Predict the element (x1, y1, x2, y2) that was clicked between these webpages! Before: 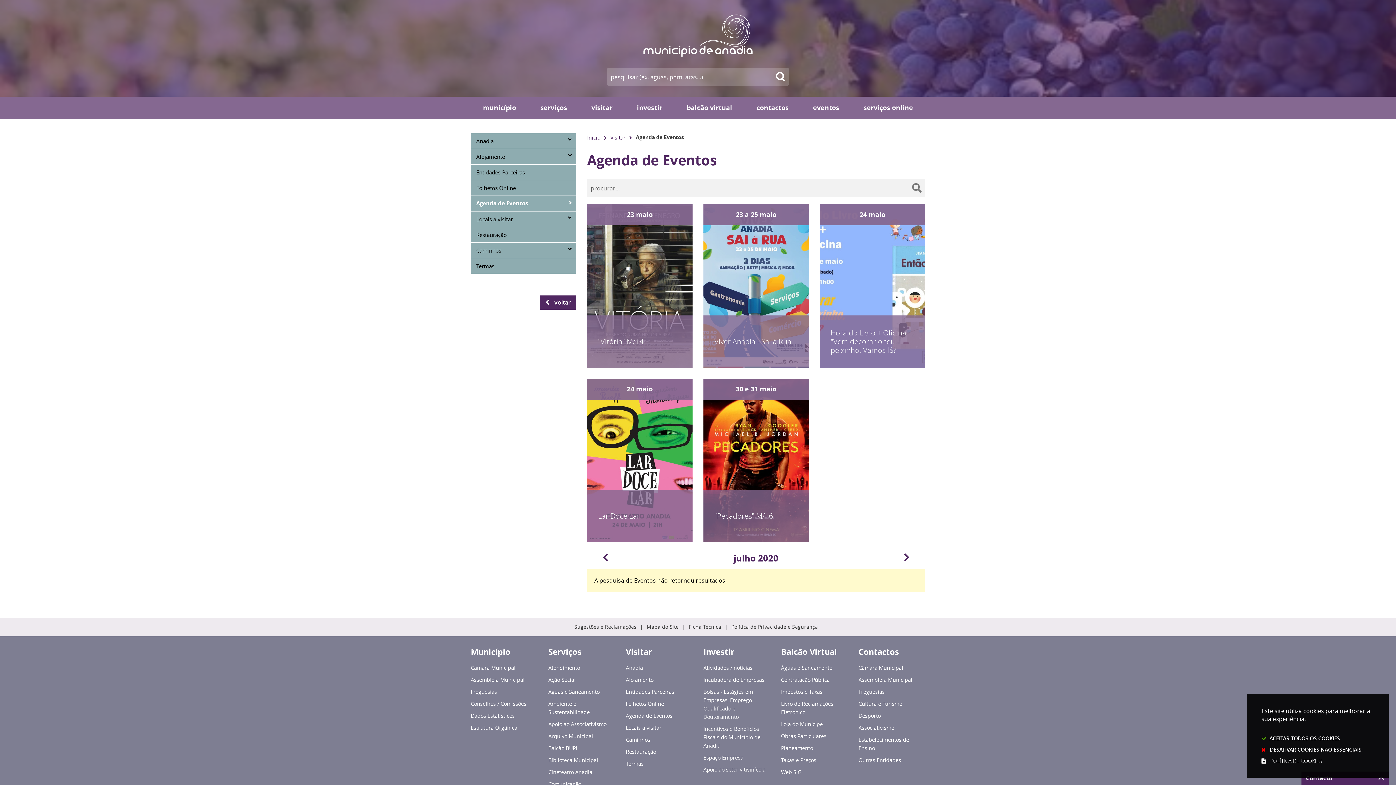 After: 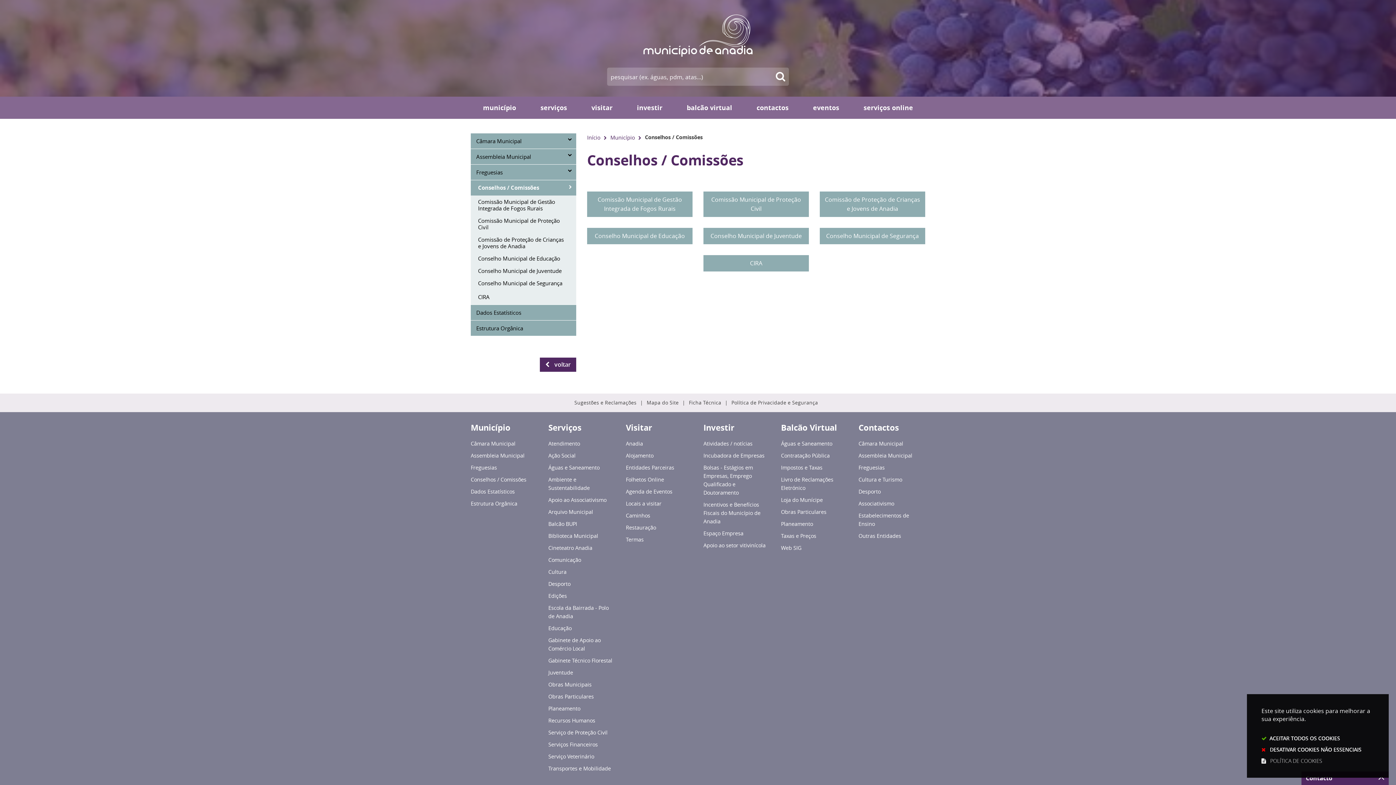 Action: bbox: (470, 699, 537, 710) label: Conselhos / Comissões